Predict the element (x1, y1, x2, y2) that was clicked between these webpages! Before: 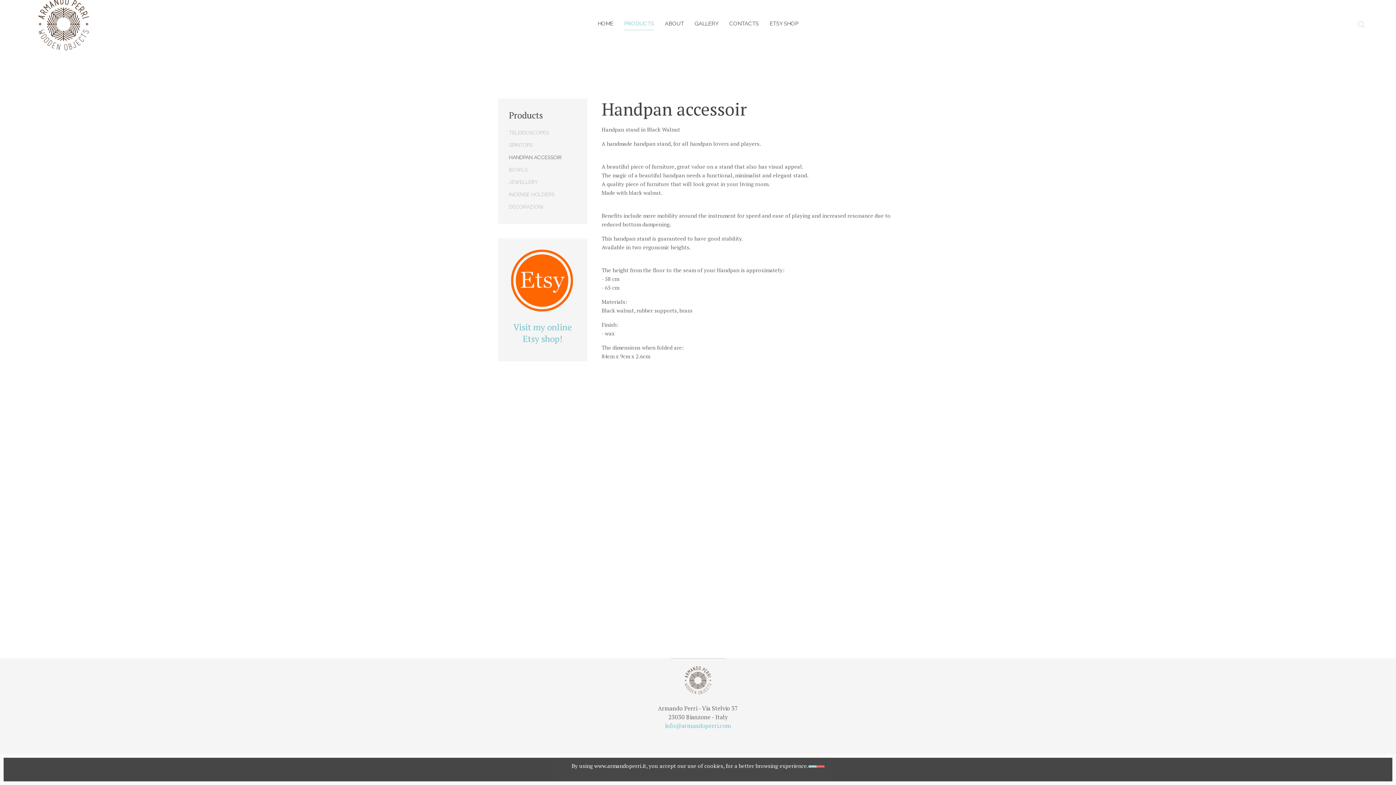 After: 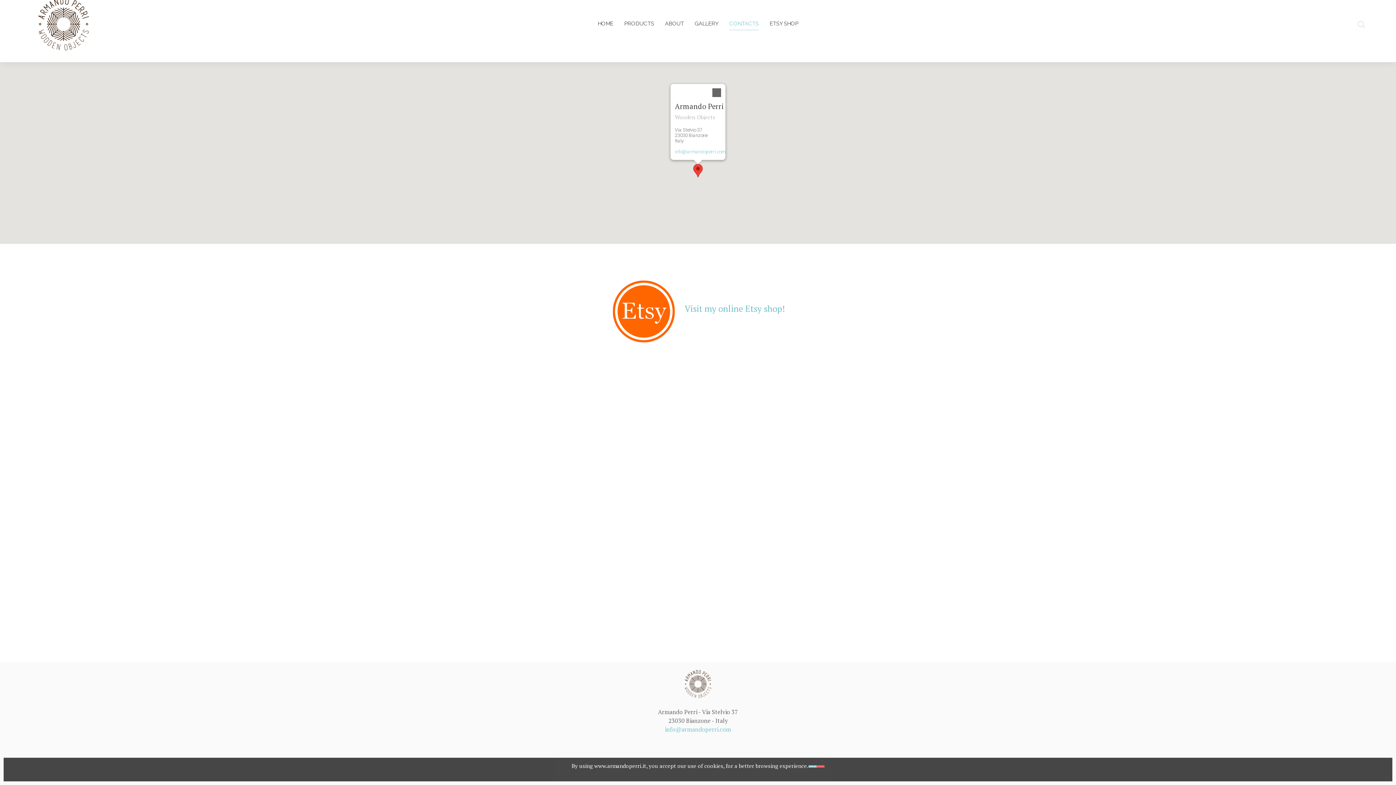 Action: label: CONTACTS bbox: (729, 10, 758, 36)